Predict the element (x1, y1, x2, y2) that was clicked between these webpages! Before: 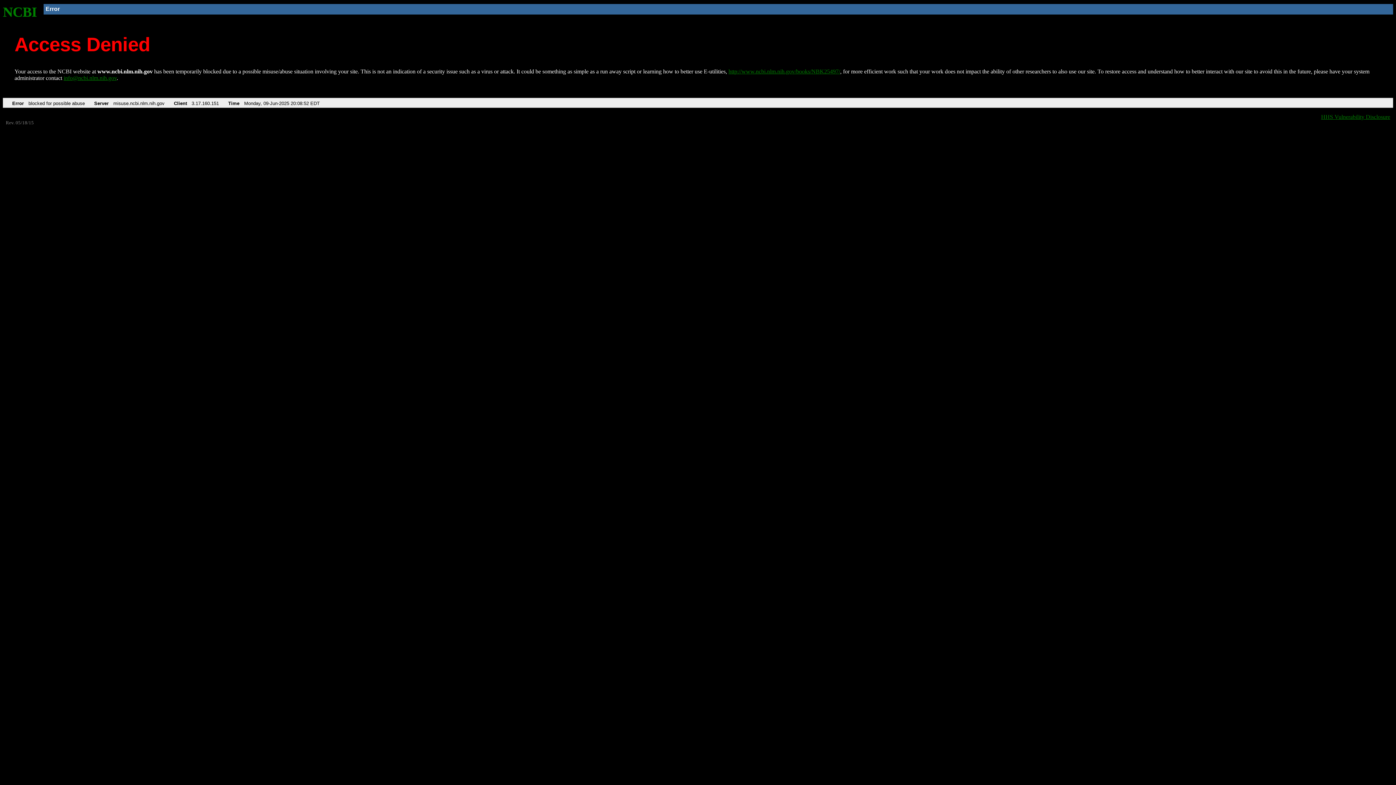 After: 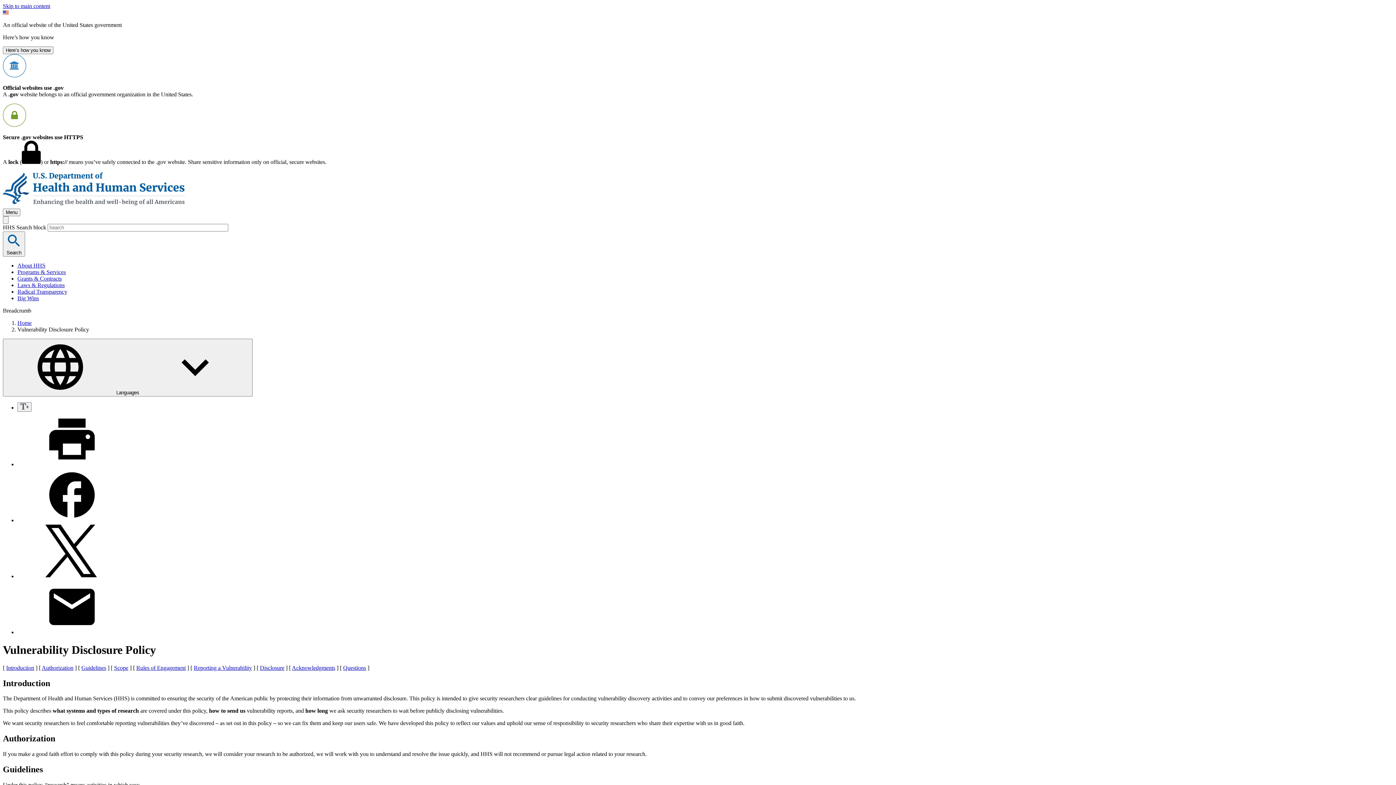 Action: label: HHS Vulnerability Disclosure bbox: (1321, 113, 1390, 119)